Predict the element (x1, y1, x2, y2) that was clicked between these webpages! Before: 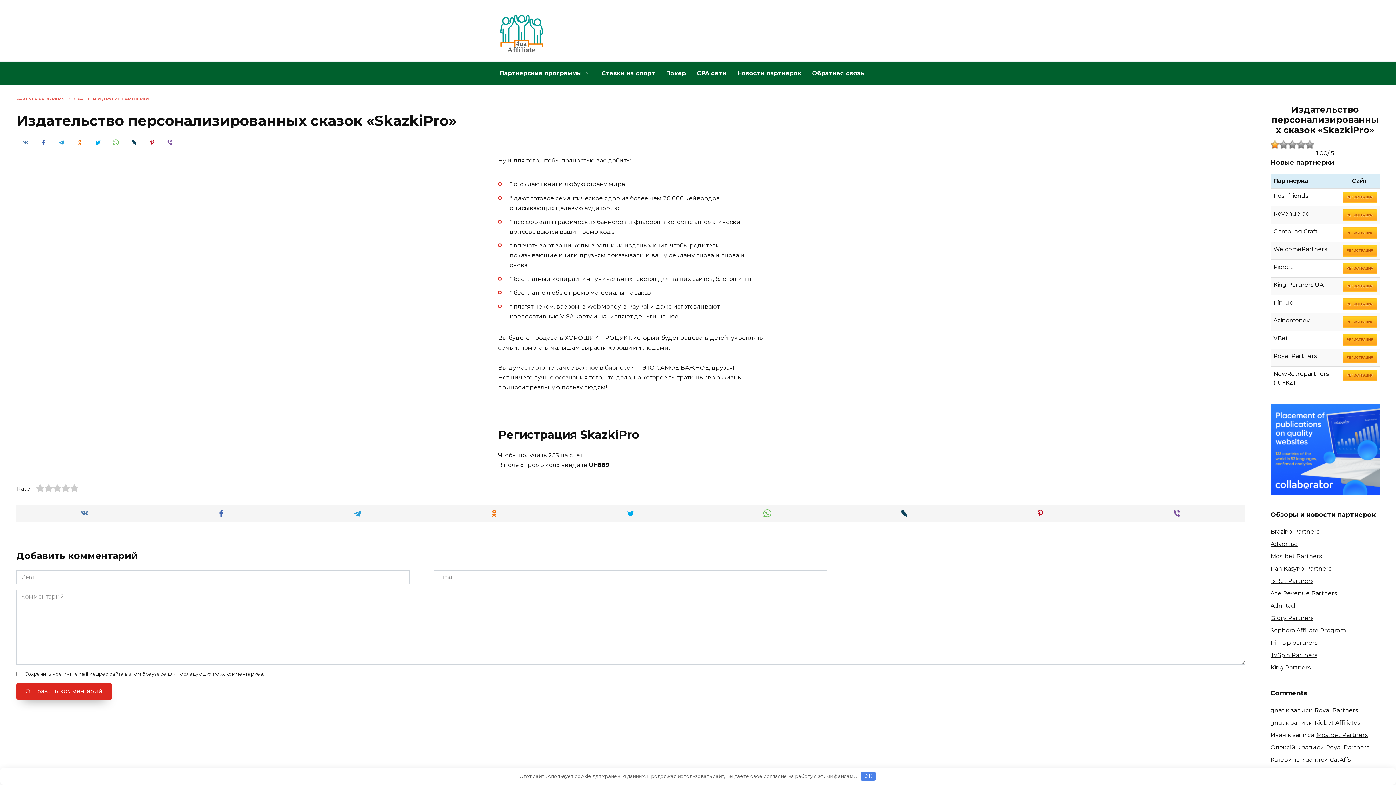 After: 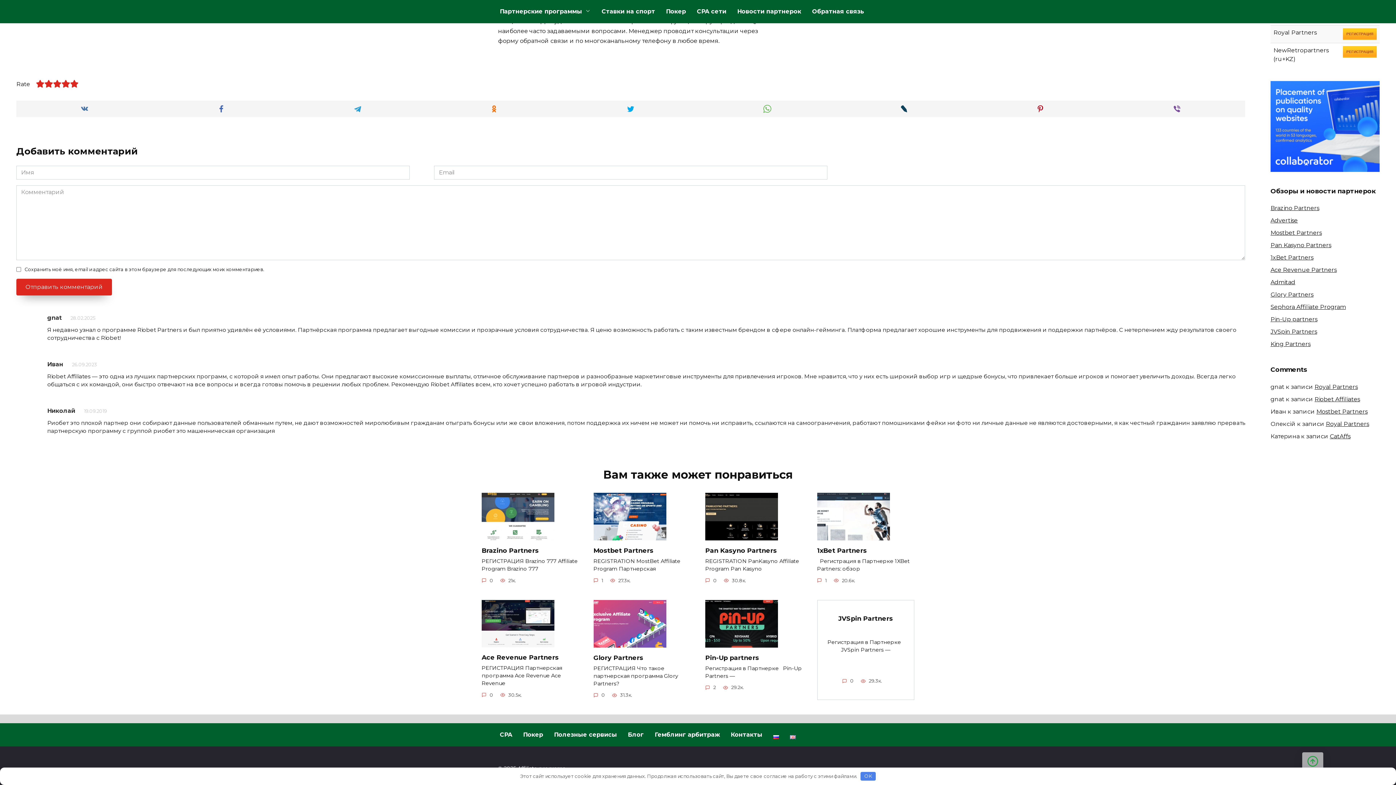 Action: label: Riobet Affiliates bbox: (1314, 719, 1360, 726)